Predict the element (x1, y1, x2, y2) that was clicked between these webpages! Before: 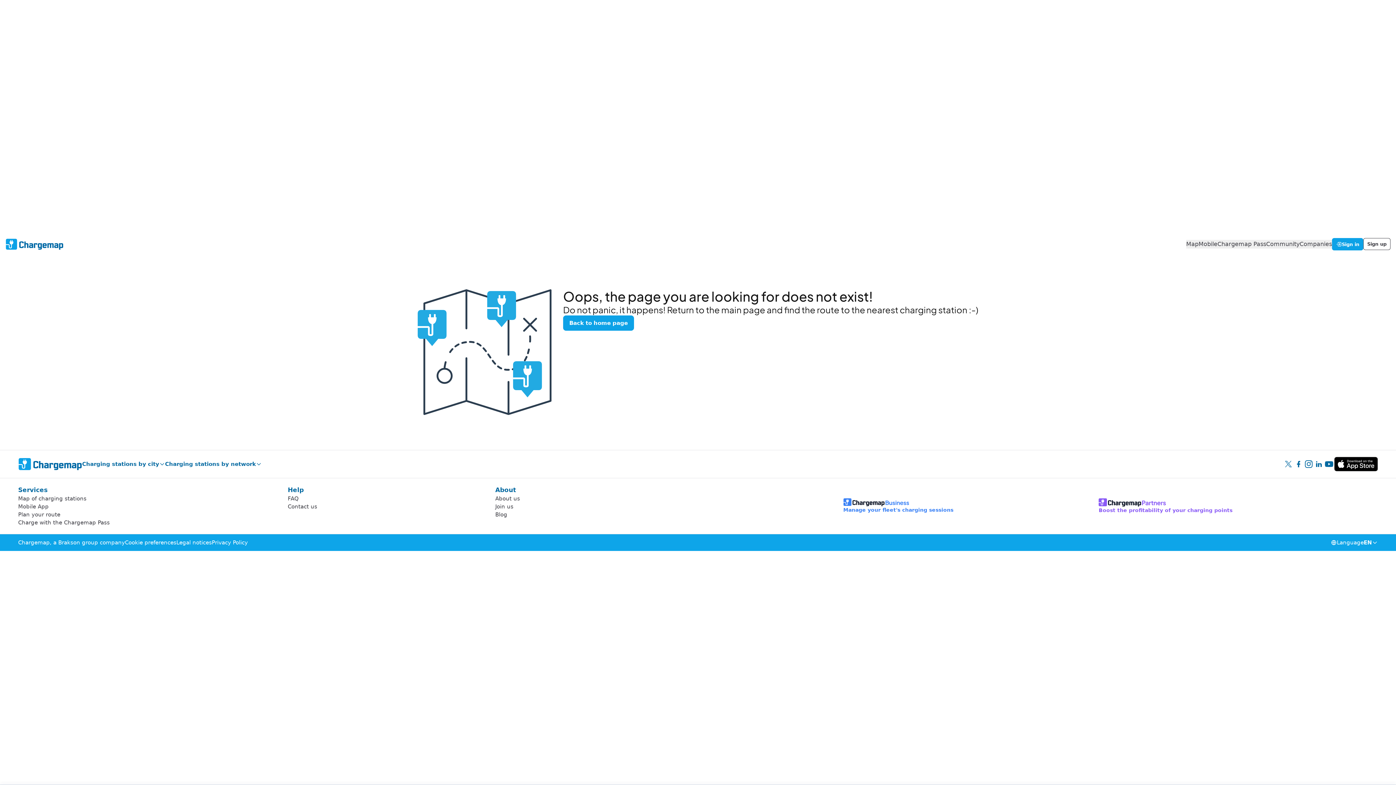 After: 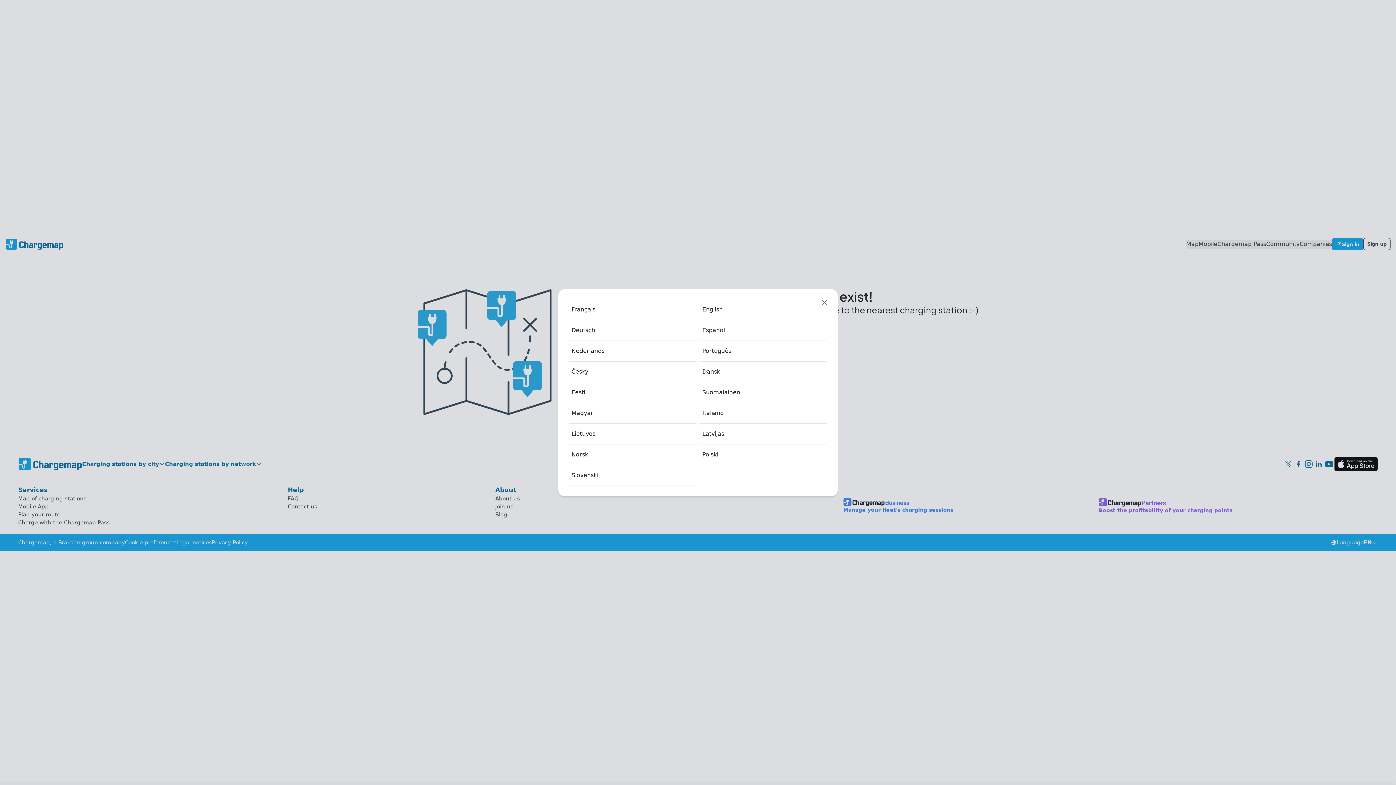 Action: bbox: (1331, 538, 1378, 546) label: Language
EN